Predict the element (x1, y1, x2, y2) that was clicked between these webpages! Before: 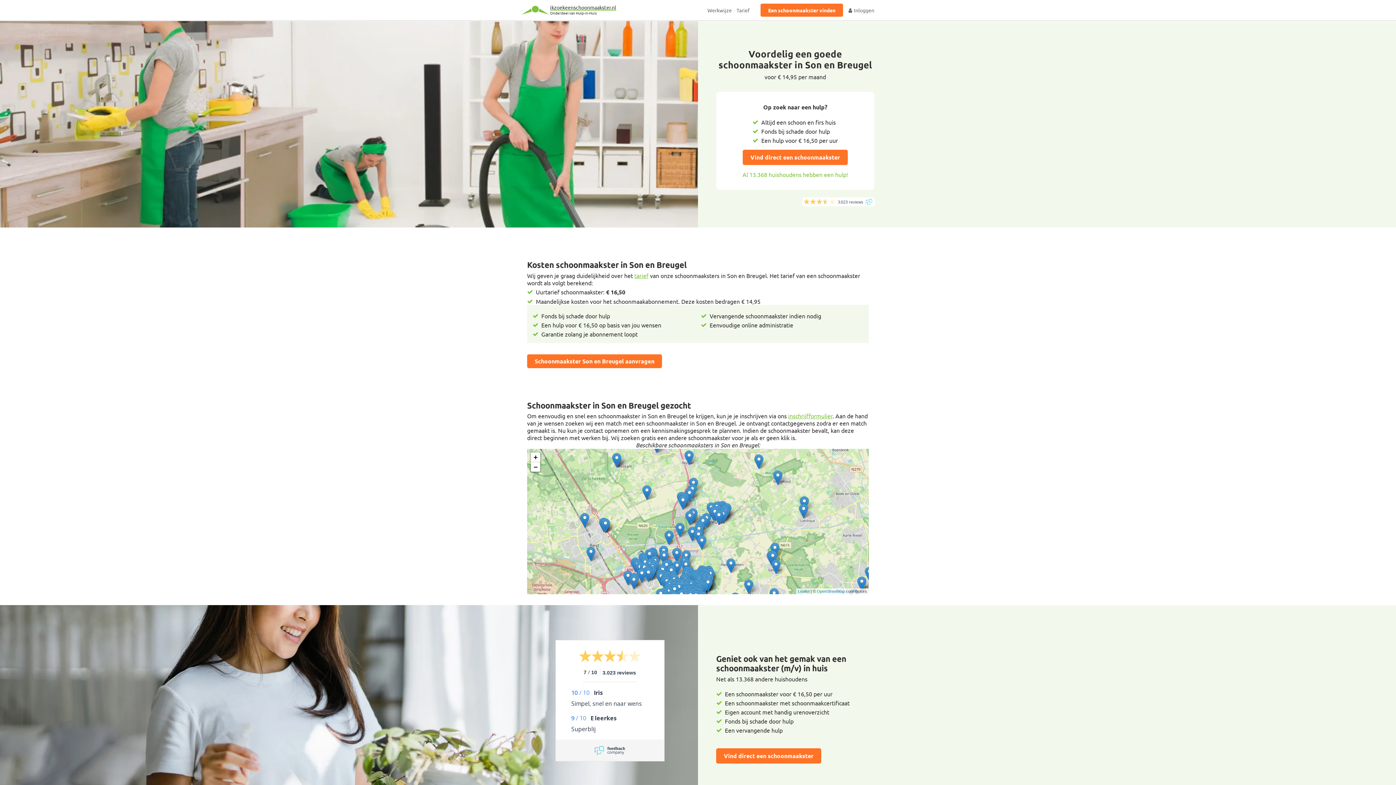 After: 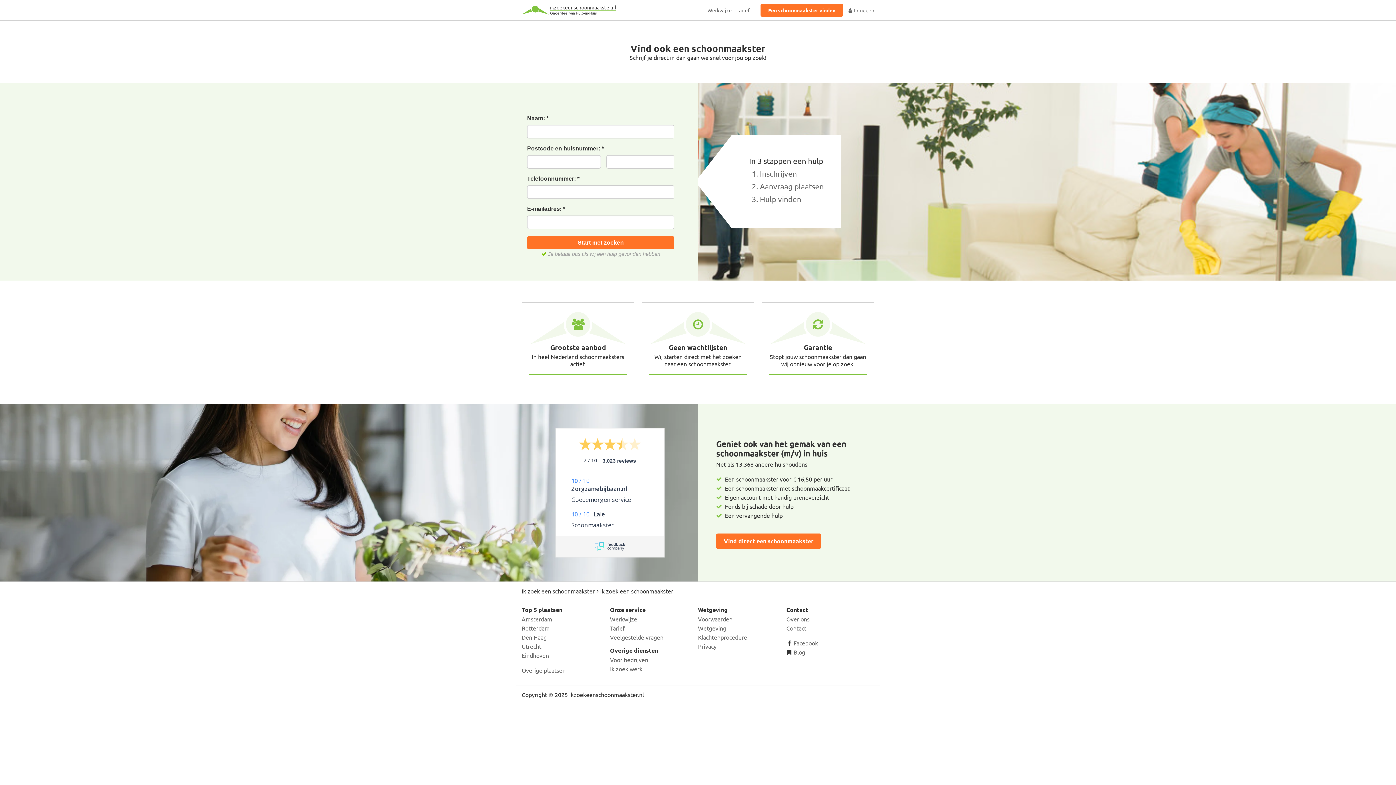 Action: label: Vind direct een schoonmaakster bbox: (716, 748, 821, 763)